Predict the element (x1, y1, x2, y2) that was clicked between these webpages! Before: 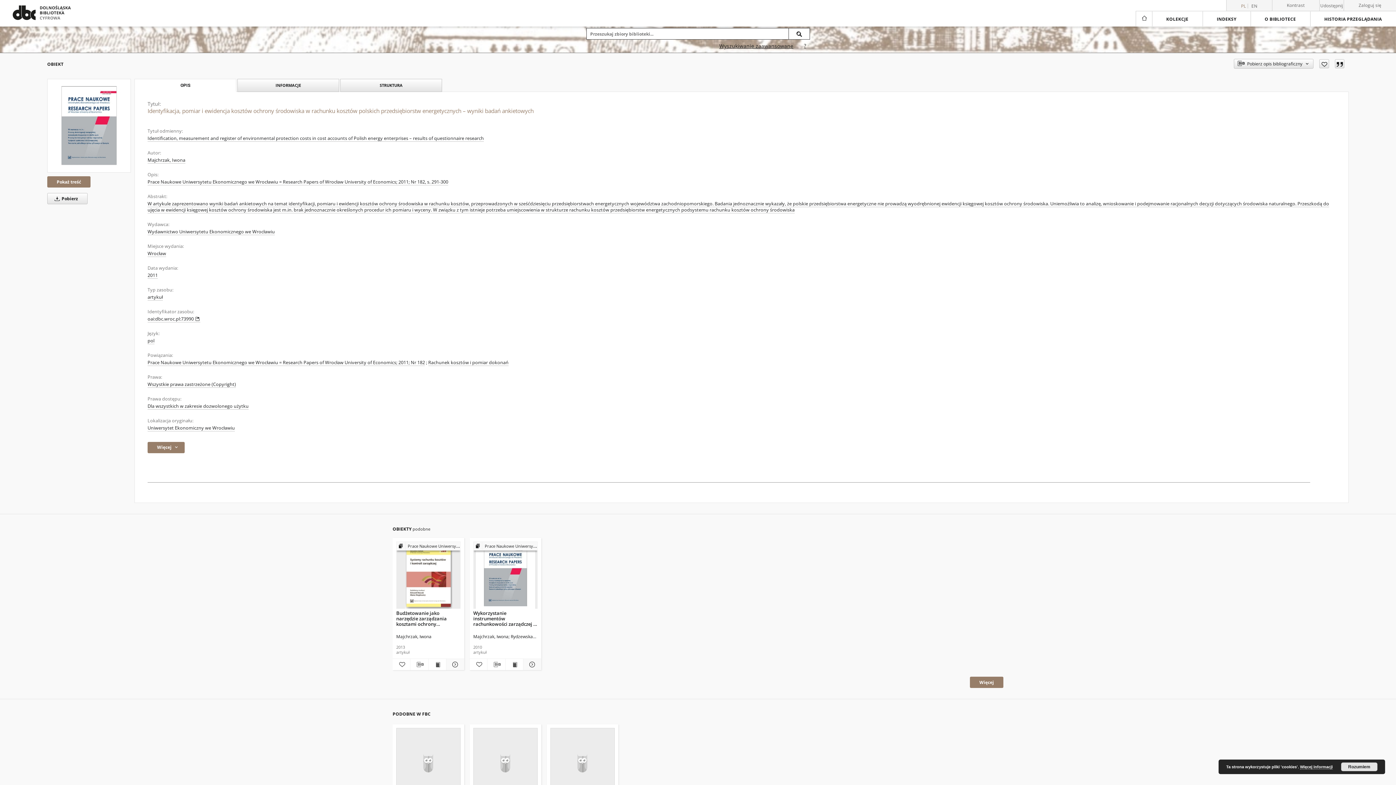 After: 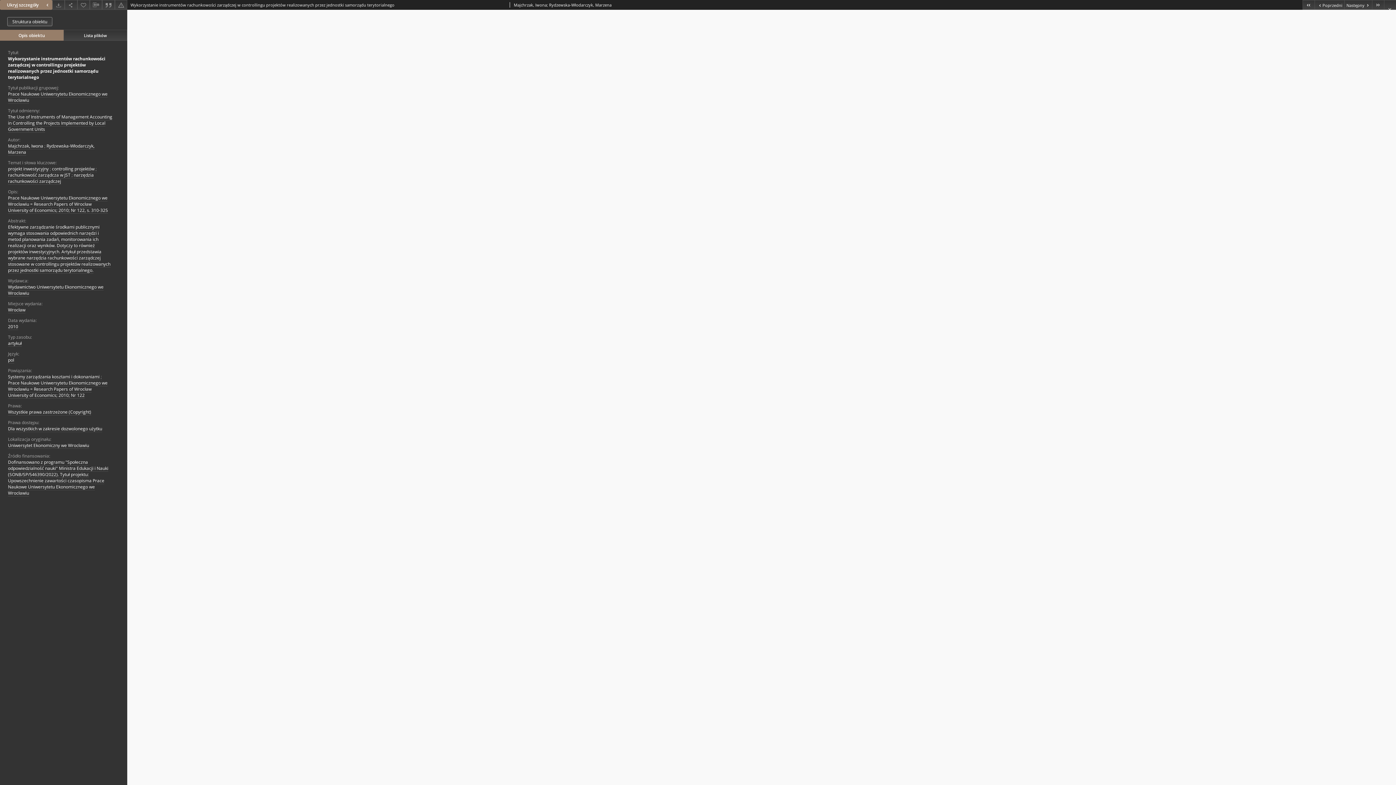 Action: bbox: (550, 728, 614, 798) label: Wykorzystanie instrumentów rachunkowości zarządczej w controllingu projektów realizowanych przez jednostki samorządu terytorialnego